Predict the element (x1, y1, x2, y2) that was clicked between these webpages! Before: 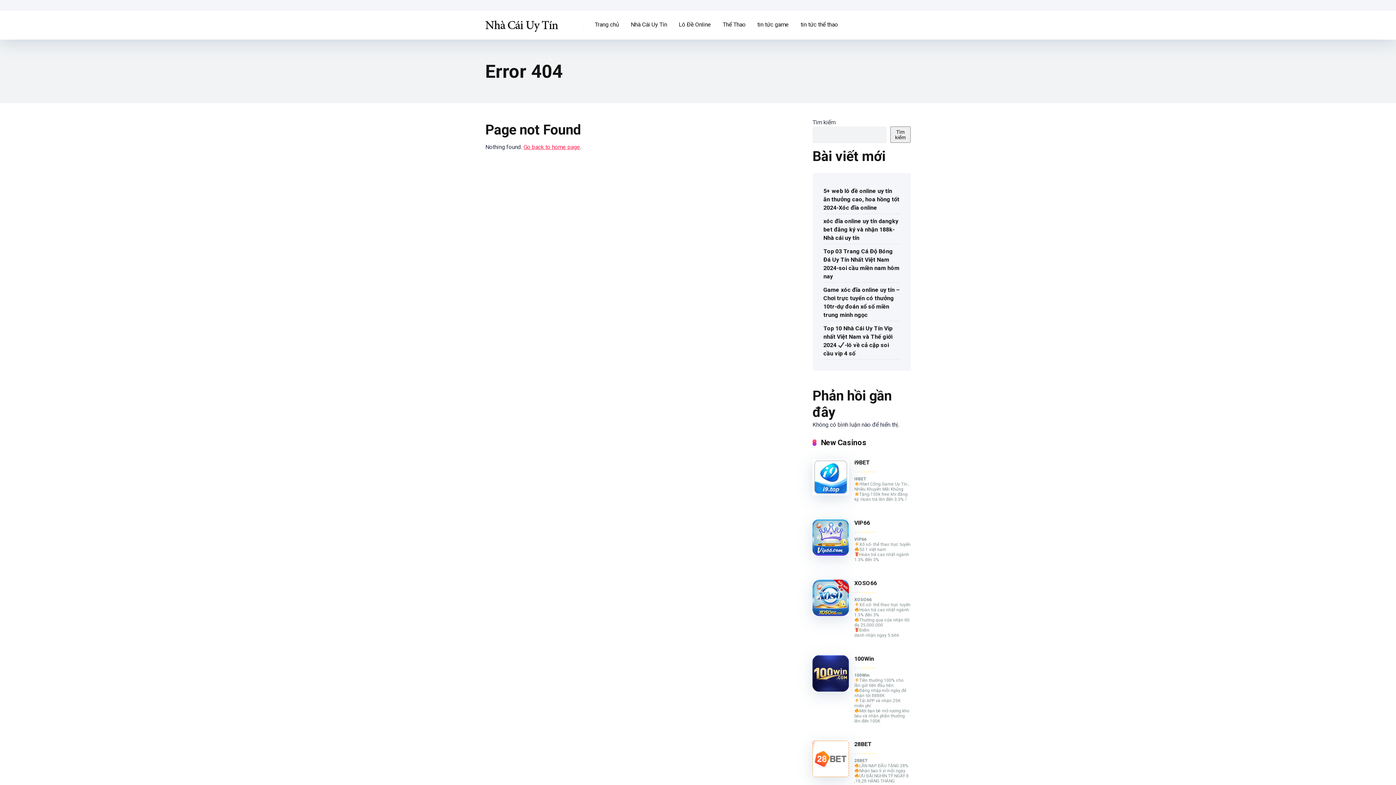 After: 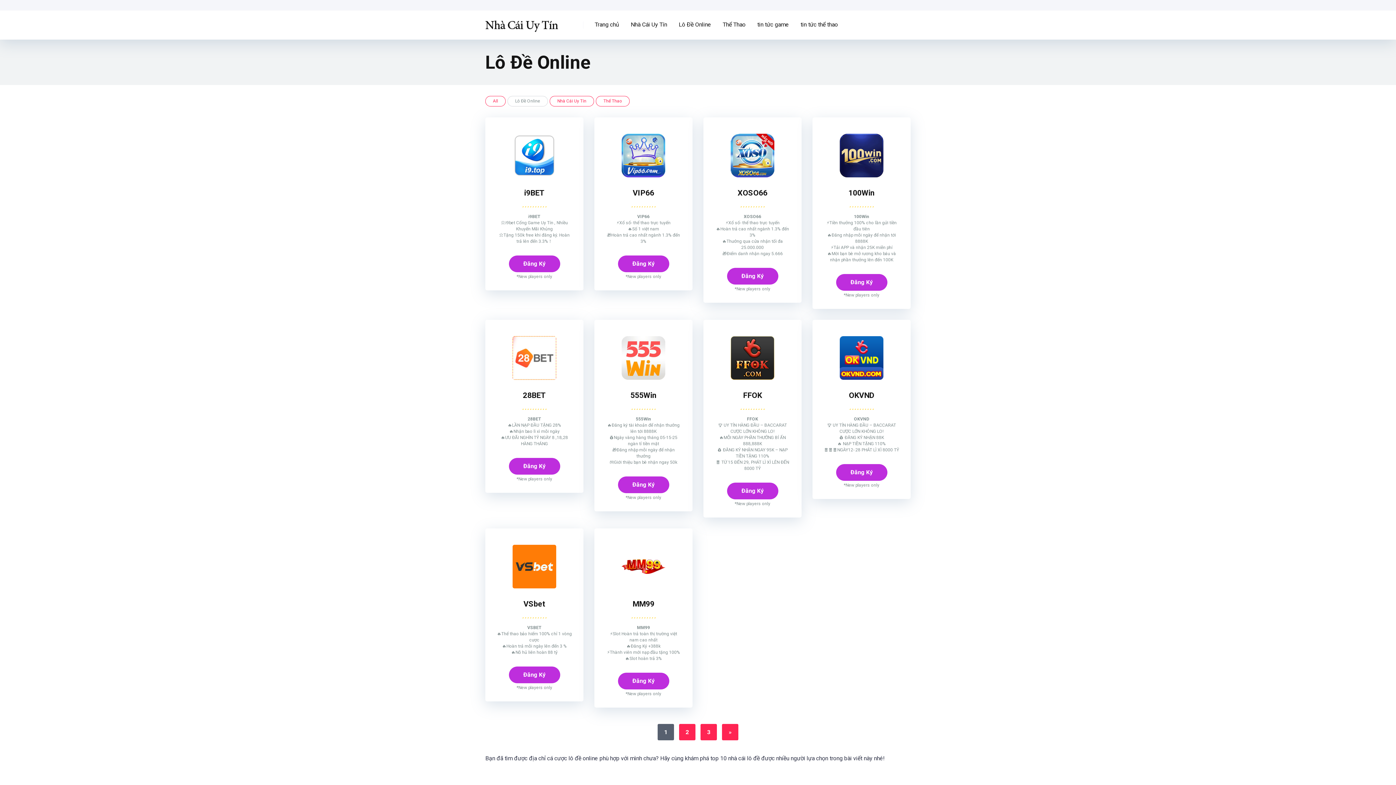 Action: label: Lô Đề Online bbox: (673, 10, 717, 39)